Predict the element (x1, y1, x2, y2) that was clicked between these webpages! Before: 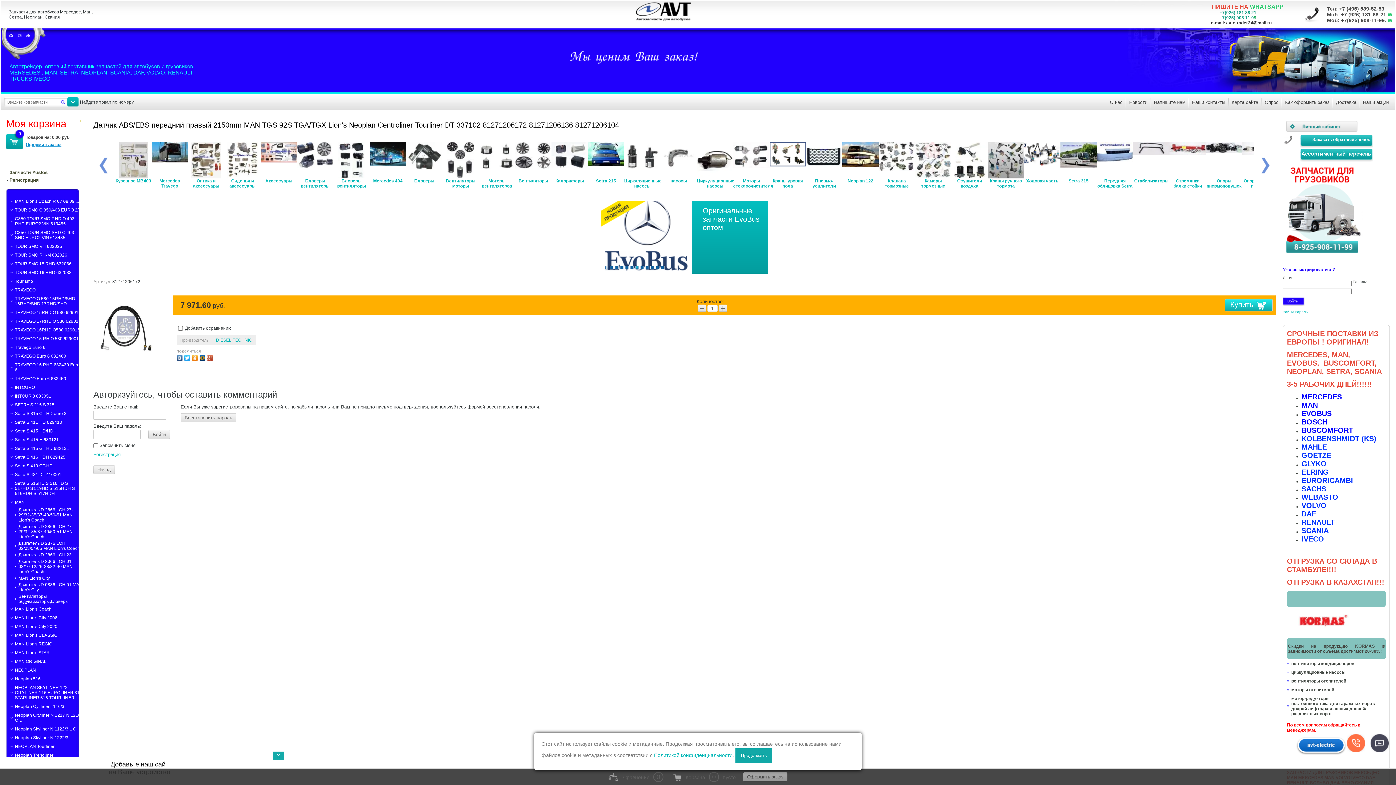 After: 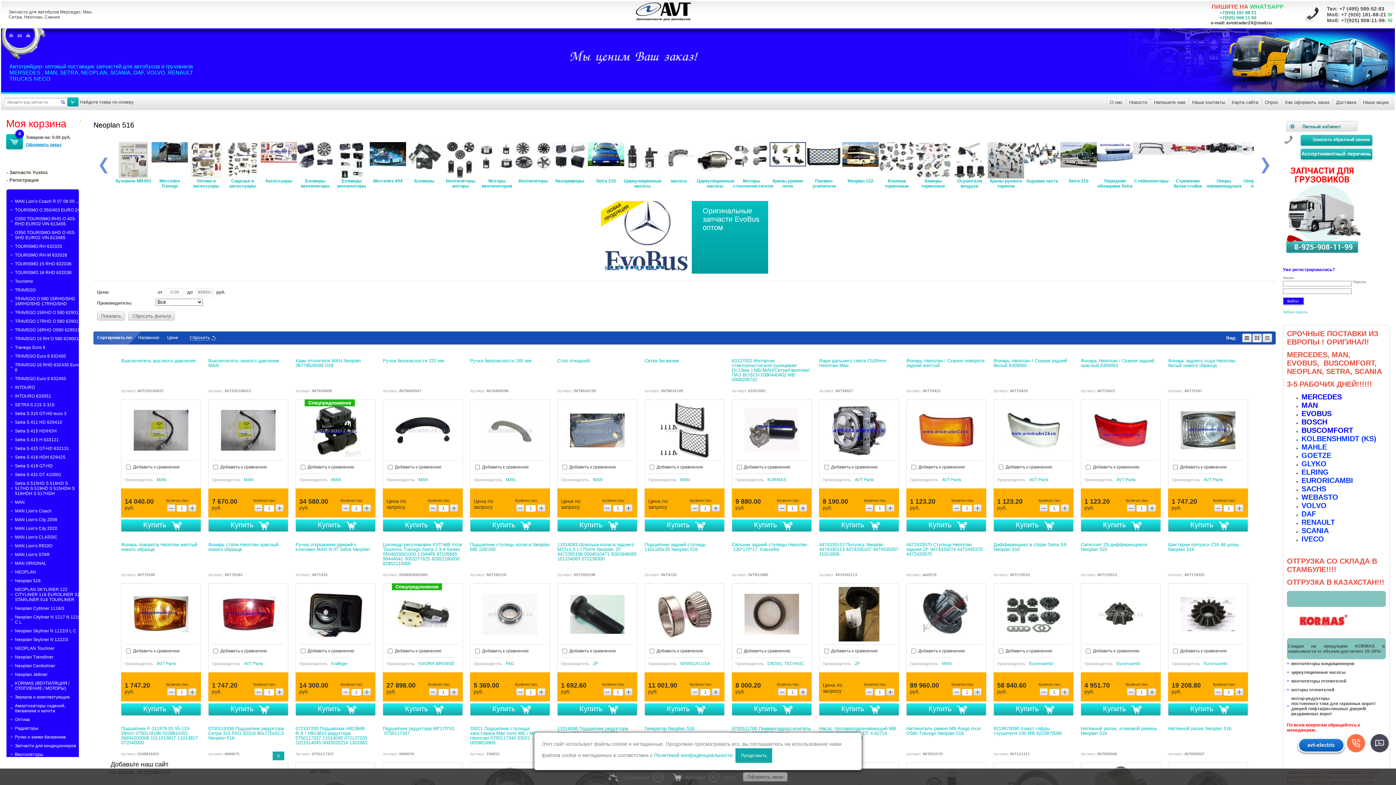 Action: bbox: (14, 676, 40, 681) label: Neoplan 516